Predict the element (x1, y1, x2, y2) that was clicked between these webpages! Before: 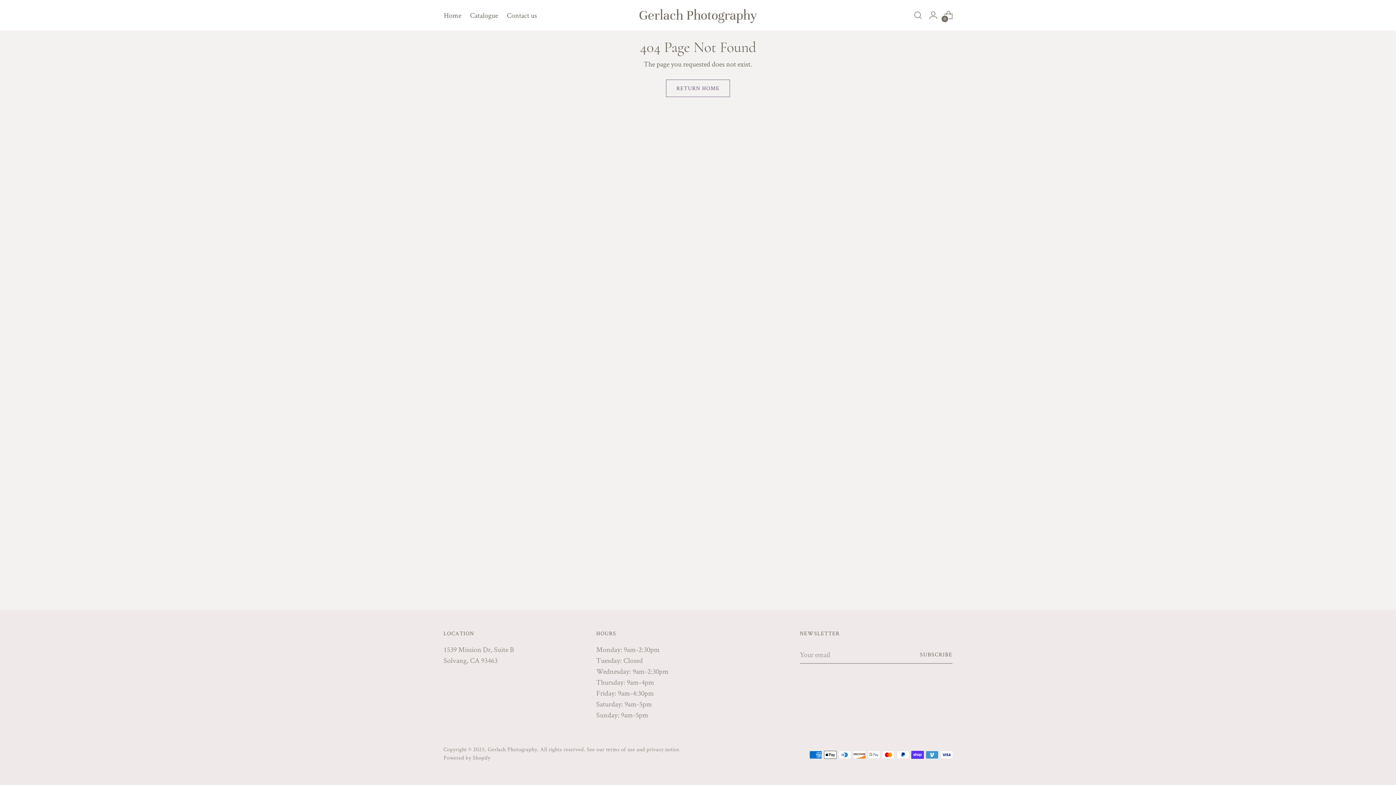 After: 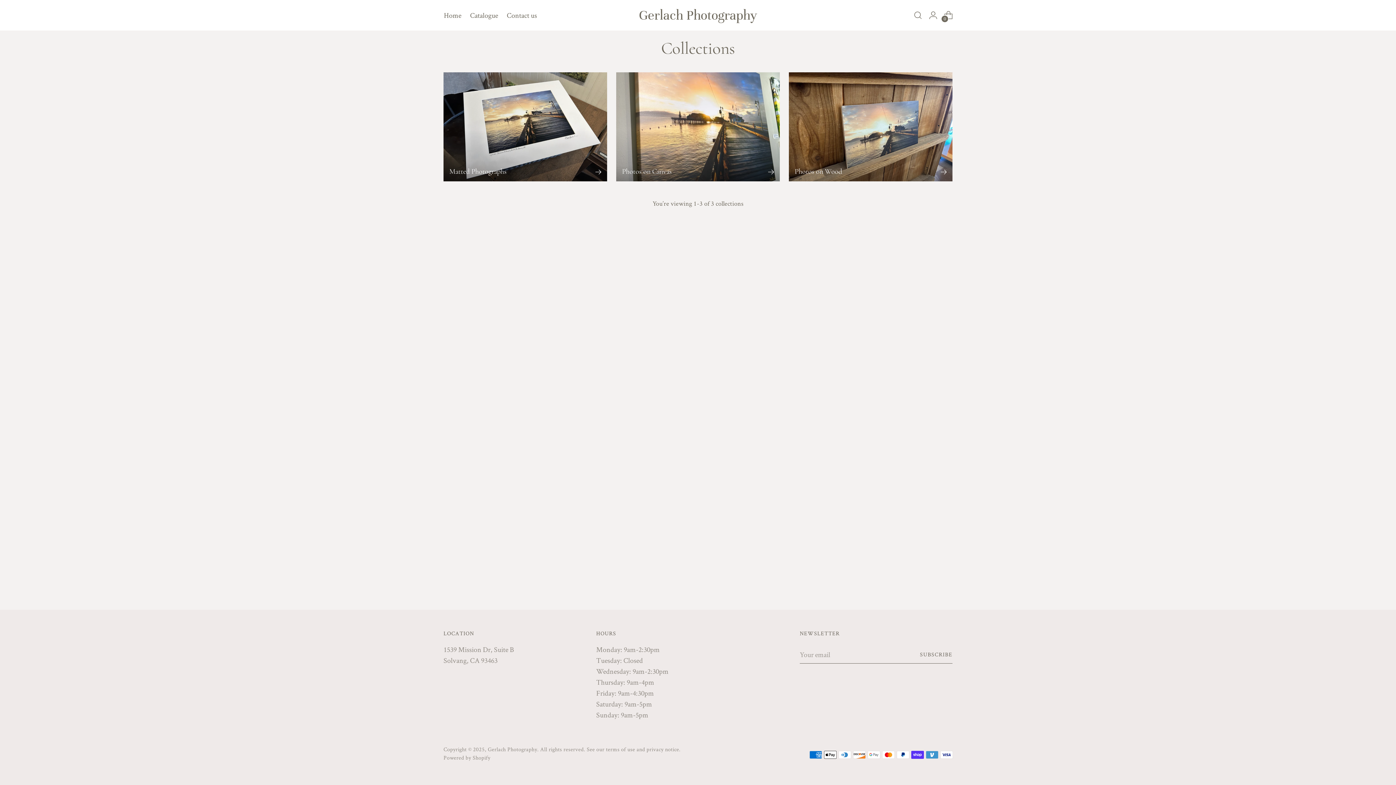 Action: label: Catalogue bbox: (470, 7, 498, 23)